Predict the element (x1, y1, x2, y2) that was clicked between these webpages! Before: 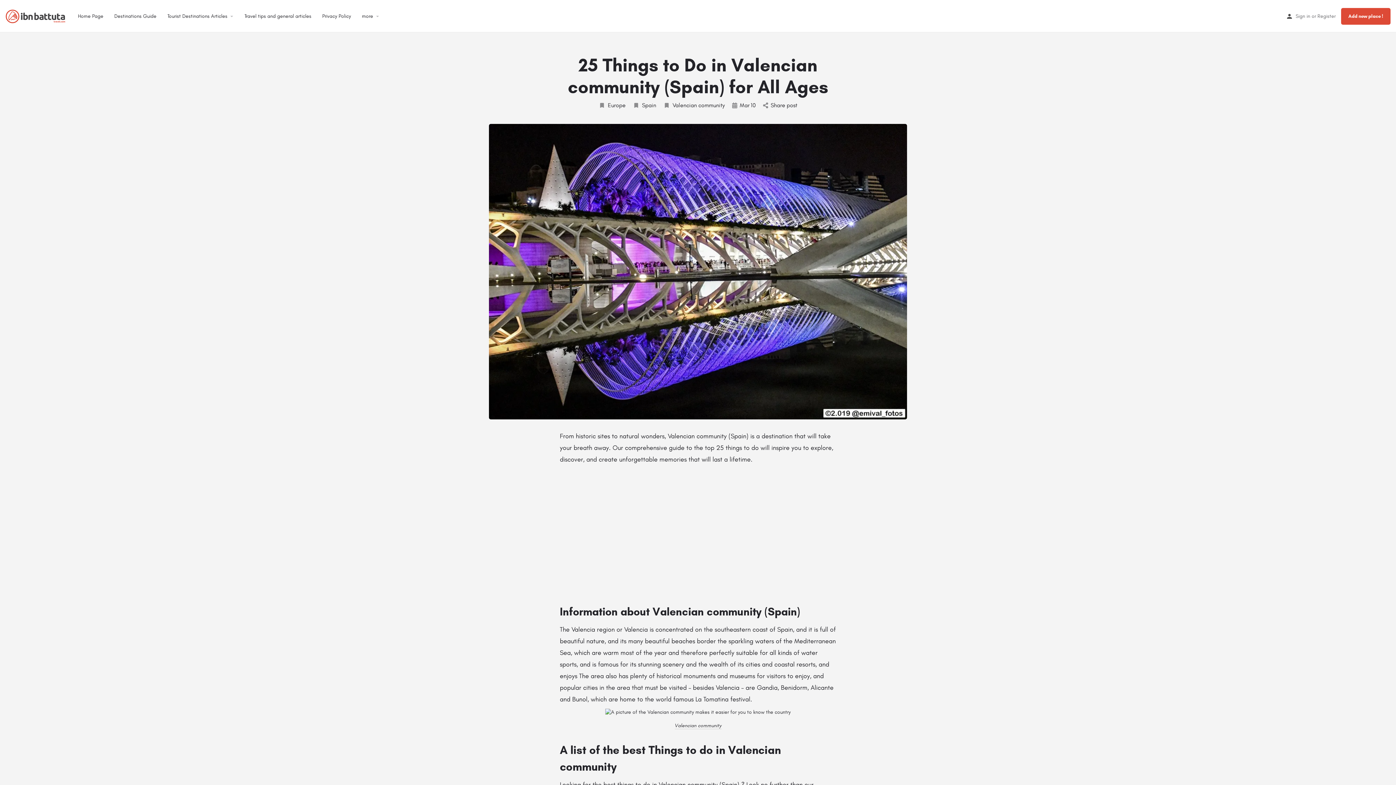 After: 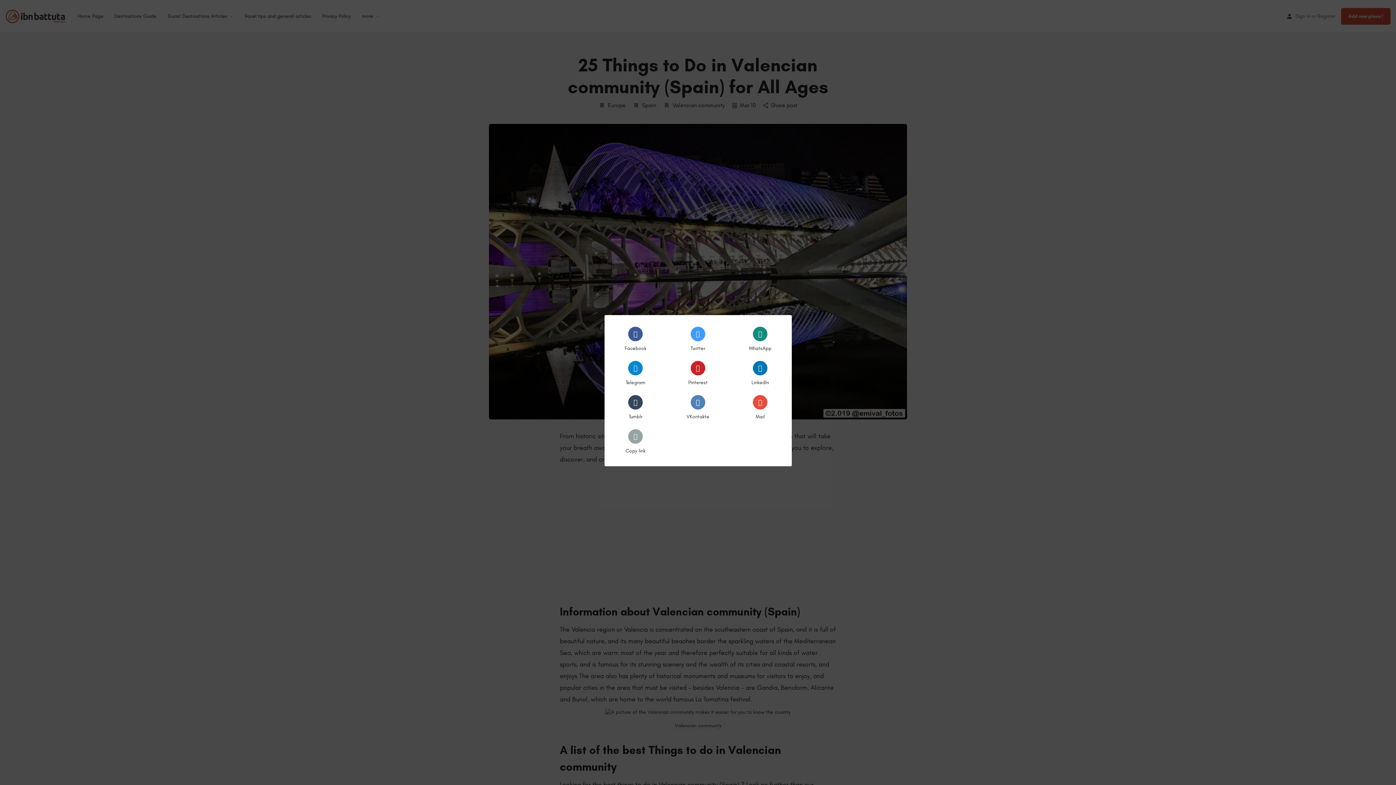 Action: bbox: (763, 101, 797, 109) label: Share post